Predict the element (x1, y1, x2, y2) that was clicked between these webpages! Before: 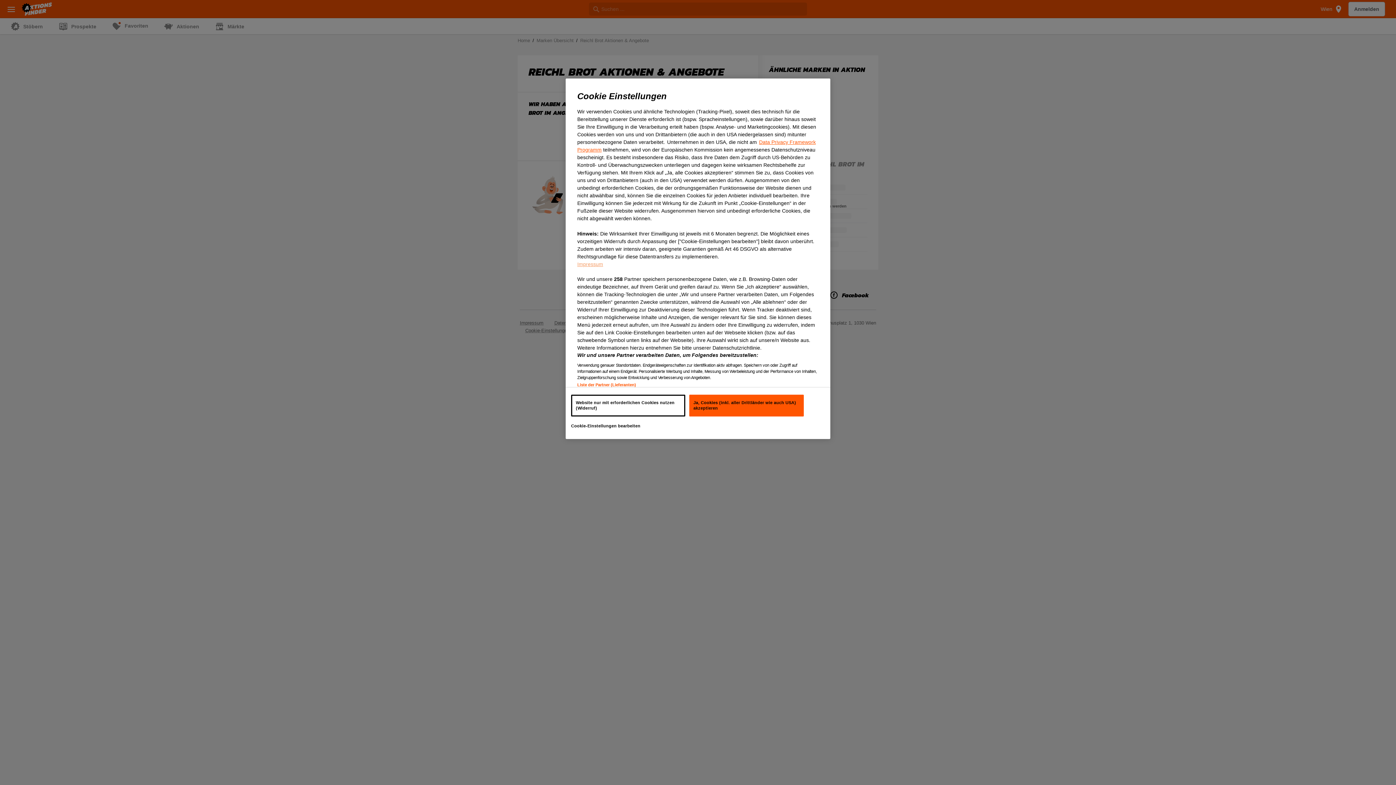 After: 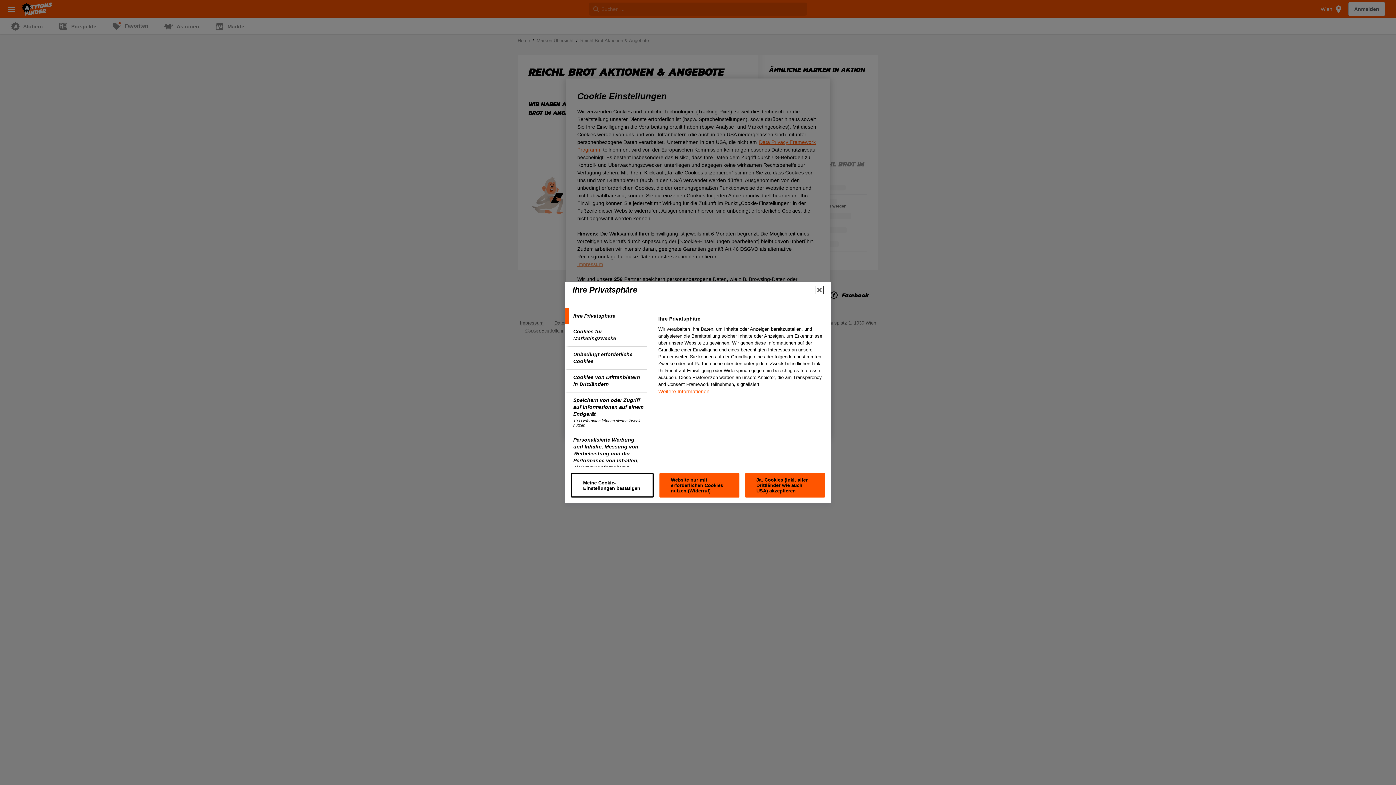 Action: label: Cookie-Einstellungen bearbeiten bbox: (571, 422, 666, 433)